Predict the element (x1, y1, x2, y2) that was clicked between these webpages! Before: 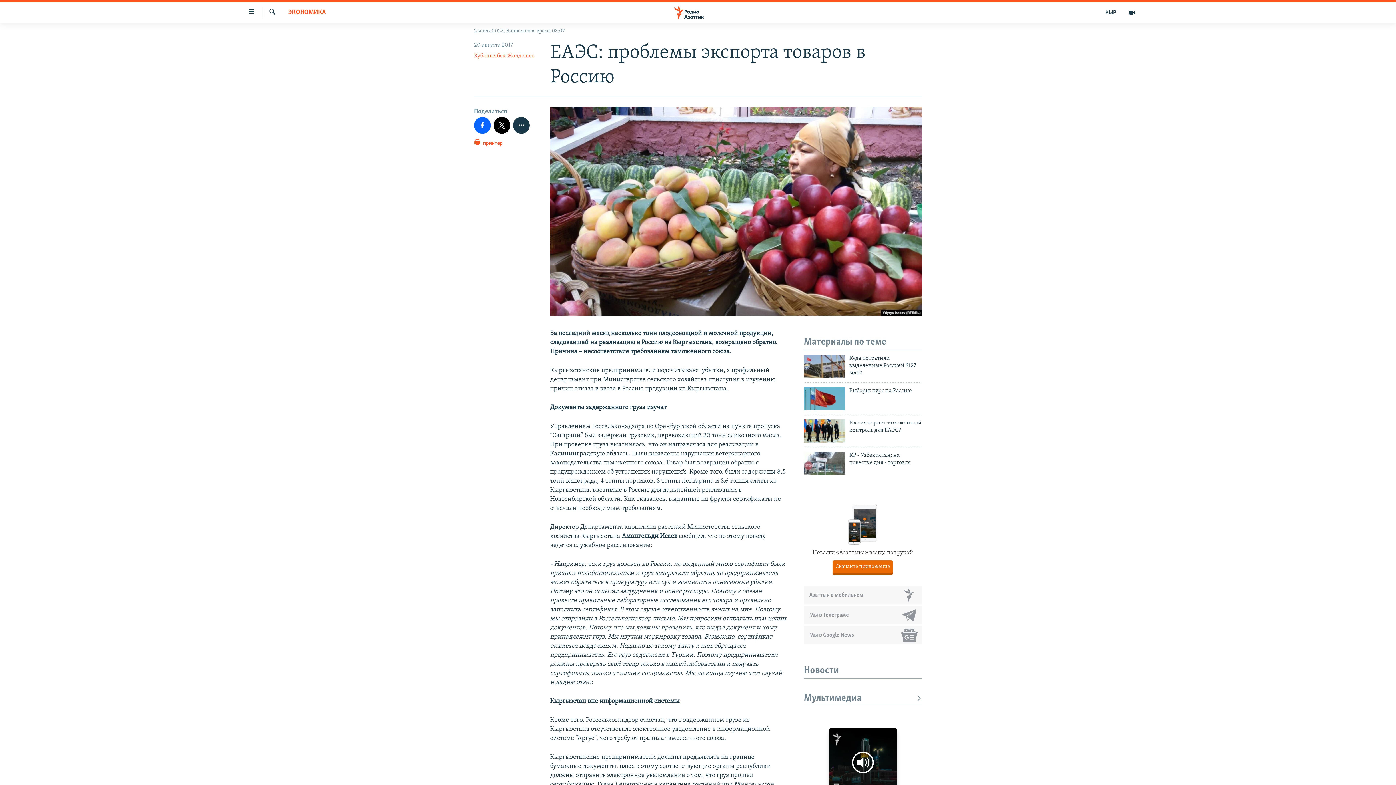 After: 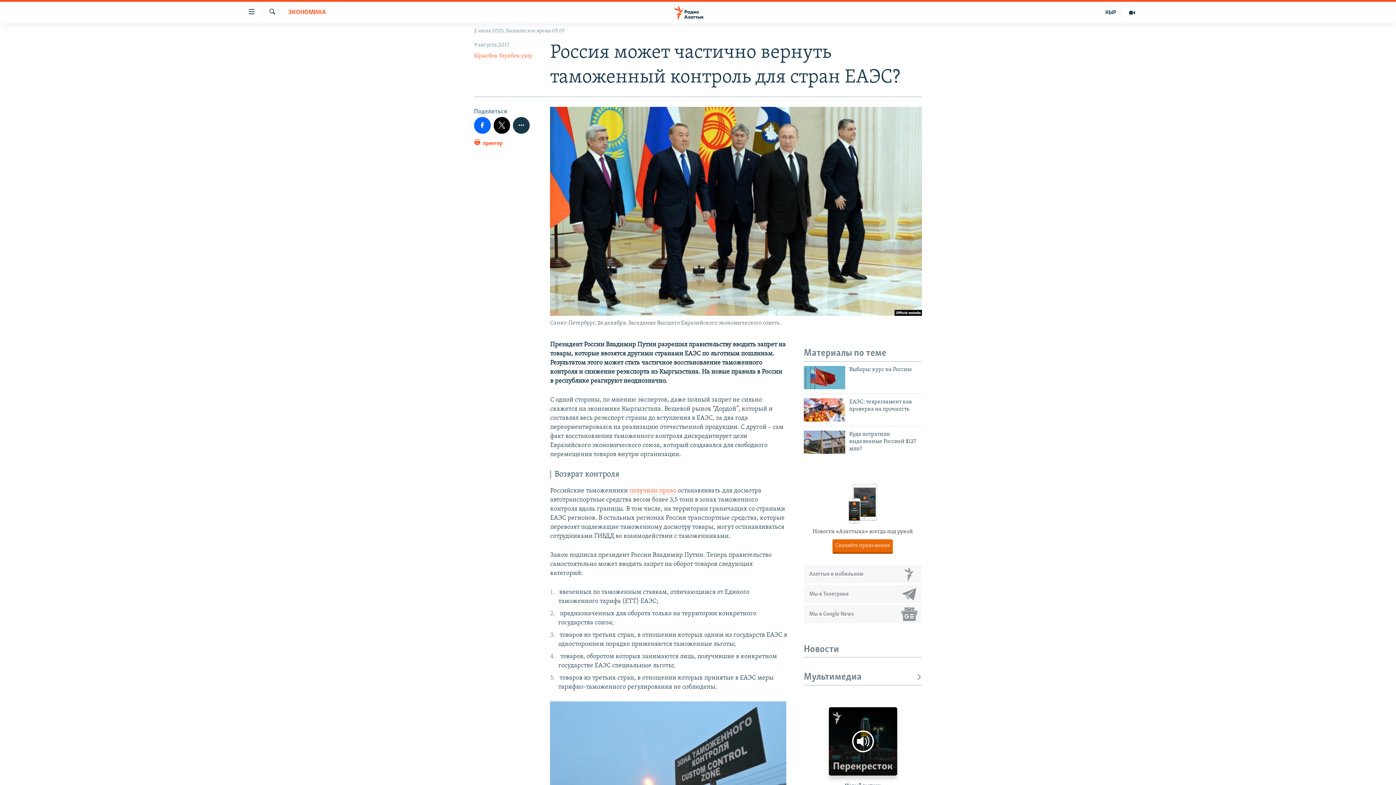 Action: bbox: (849, 419, 922, 438) label: Россия вернет таможенный контроль для ЕАЭС?